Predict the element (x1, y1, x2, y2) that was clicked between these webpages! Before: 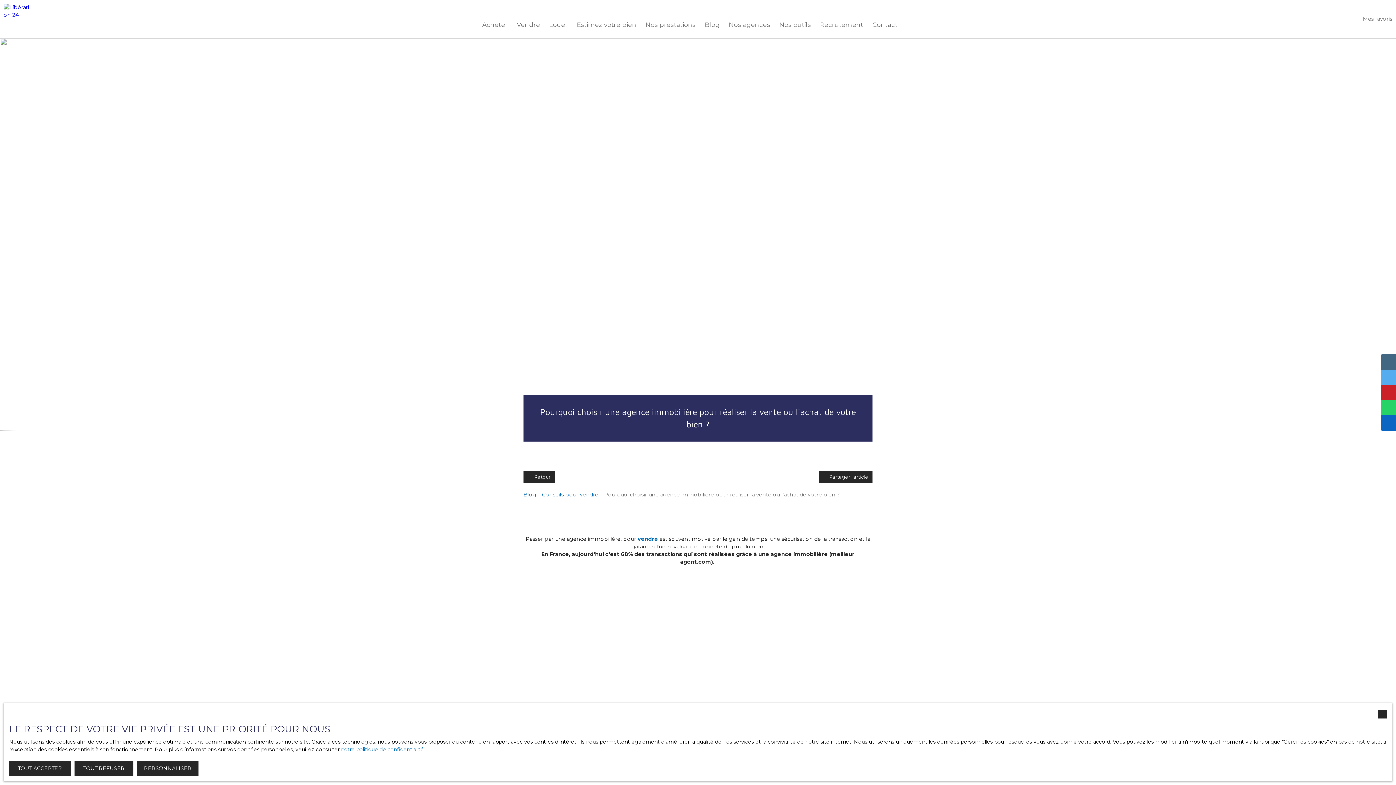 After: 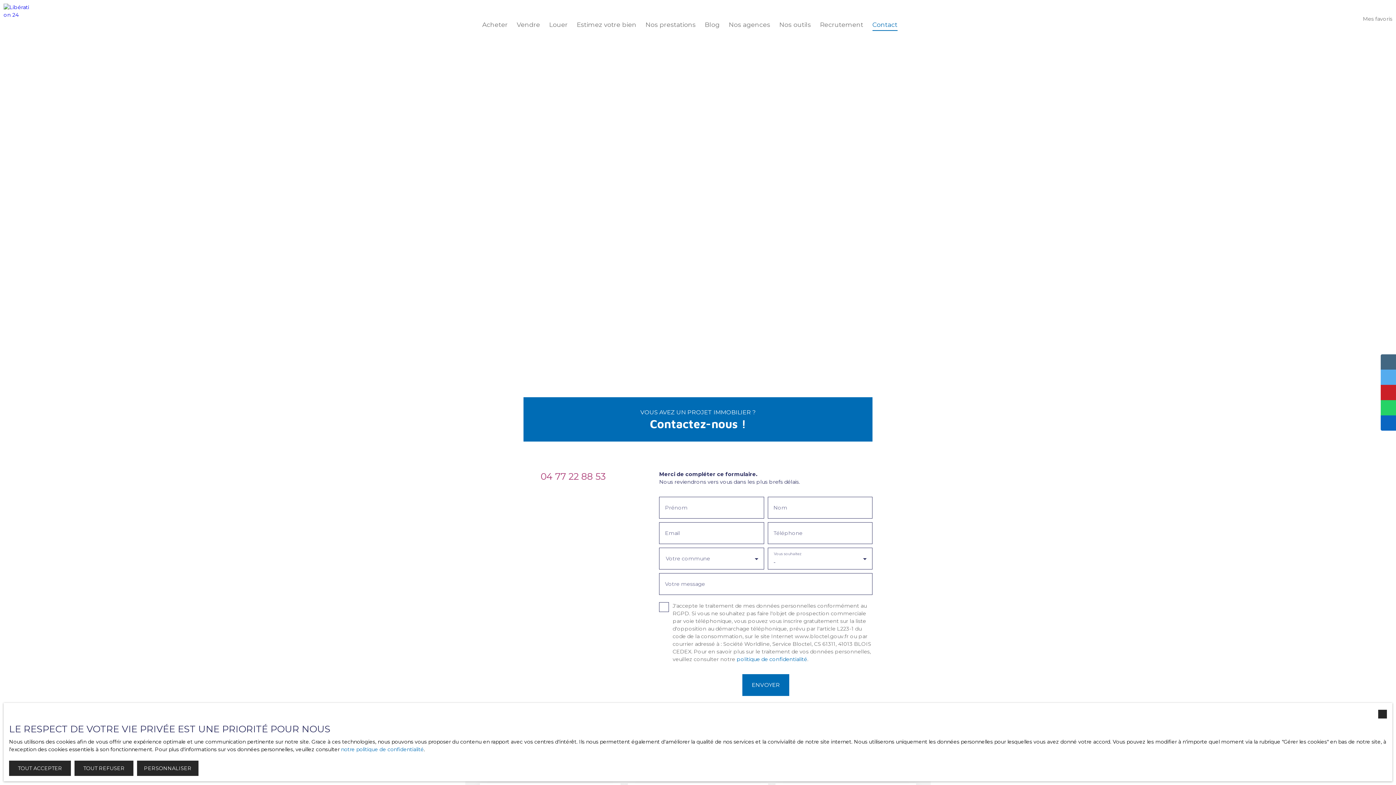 Action: bbox: (872, 18, 897, 30) label: Contact